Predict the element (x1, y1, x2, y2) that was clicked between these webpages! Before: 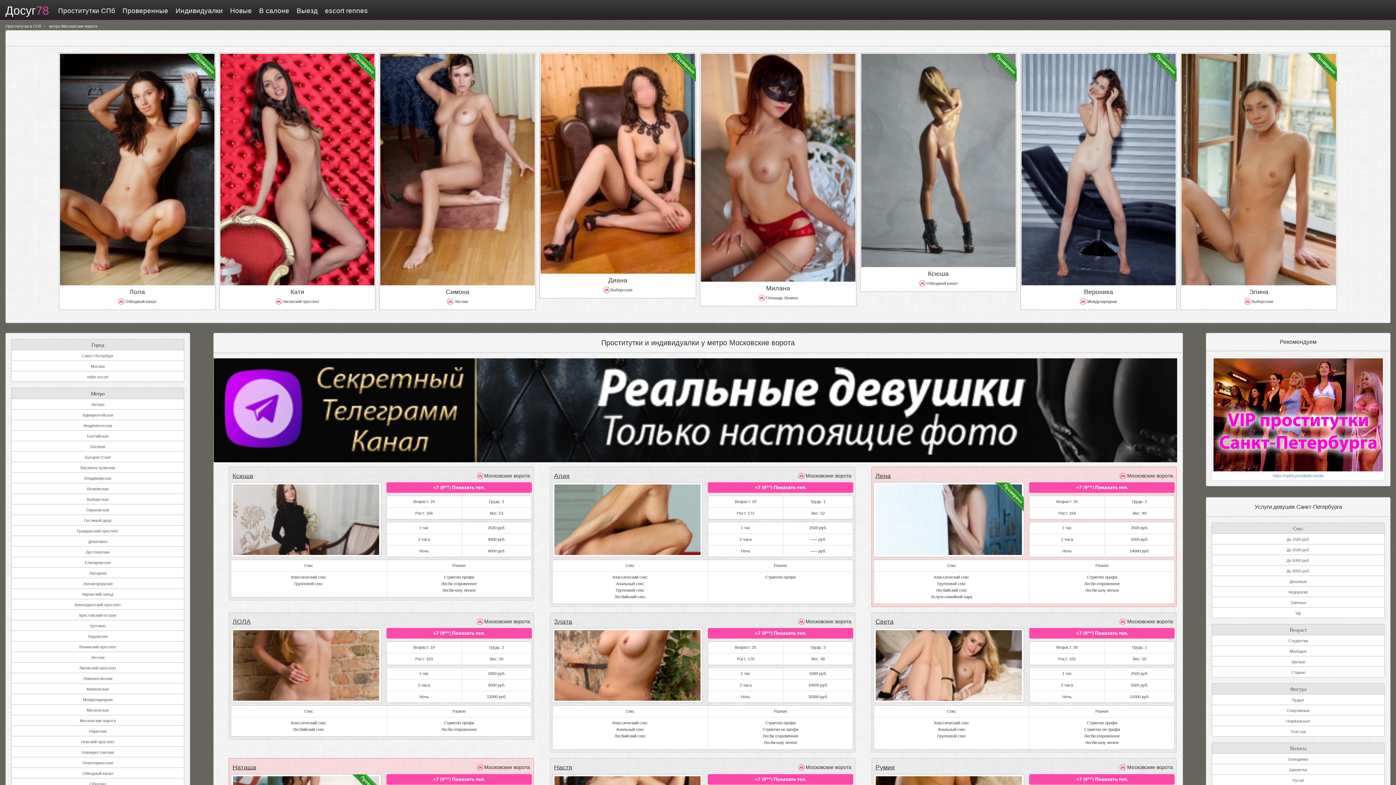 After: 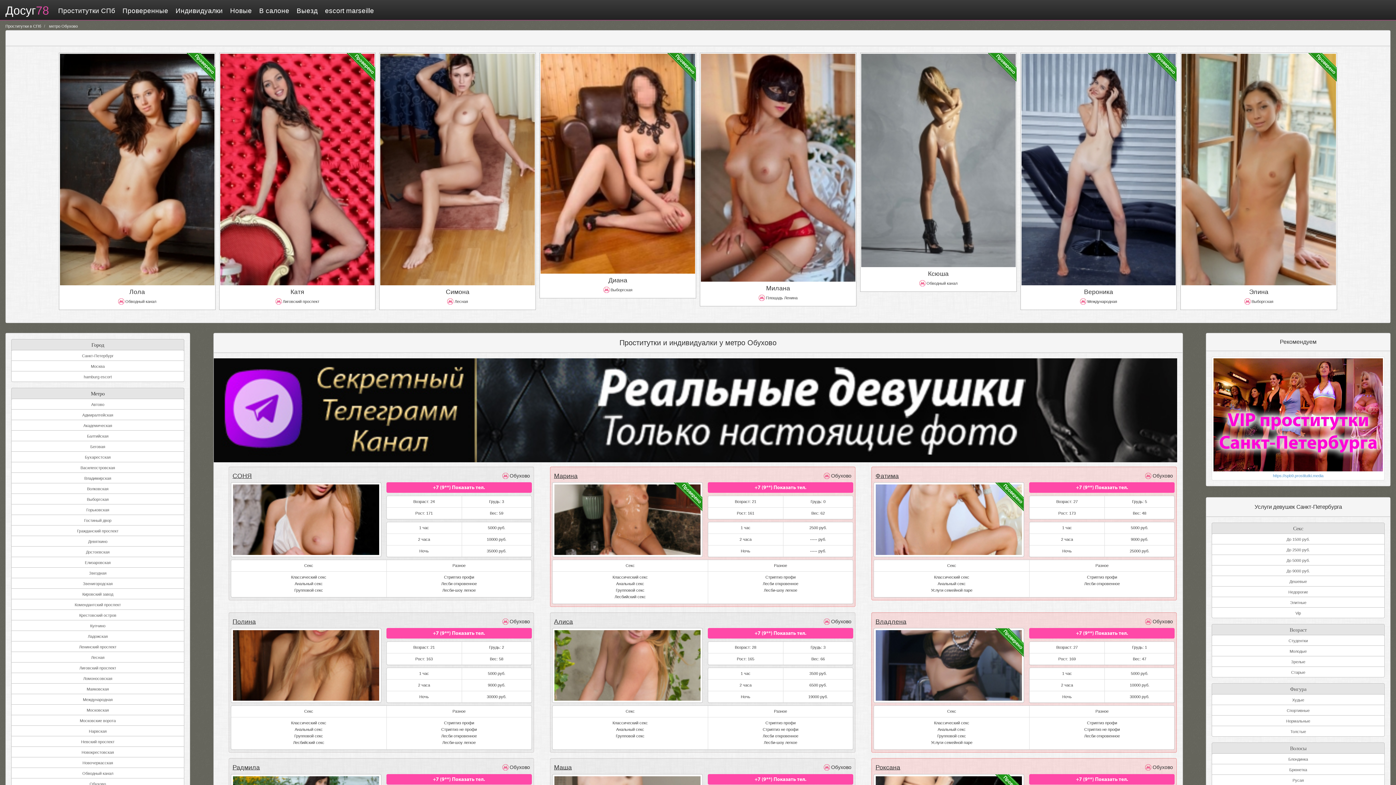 Action: bbox: (11, 778, 184, 789) label: Обухово